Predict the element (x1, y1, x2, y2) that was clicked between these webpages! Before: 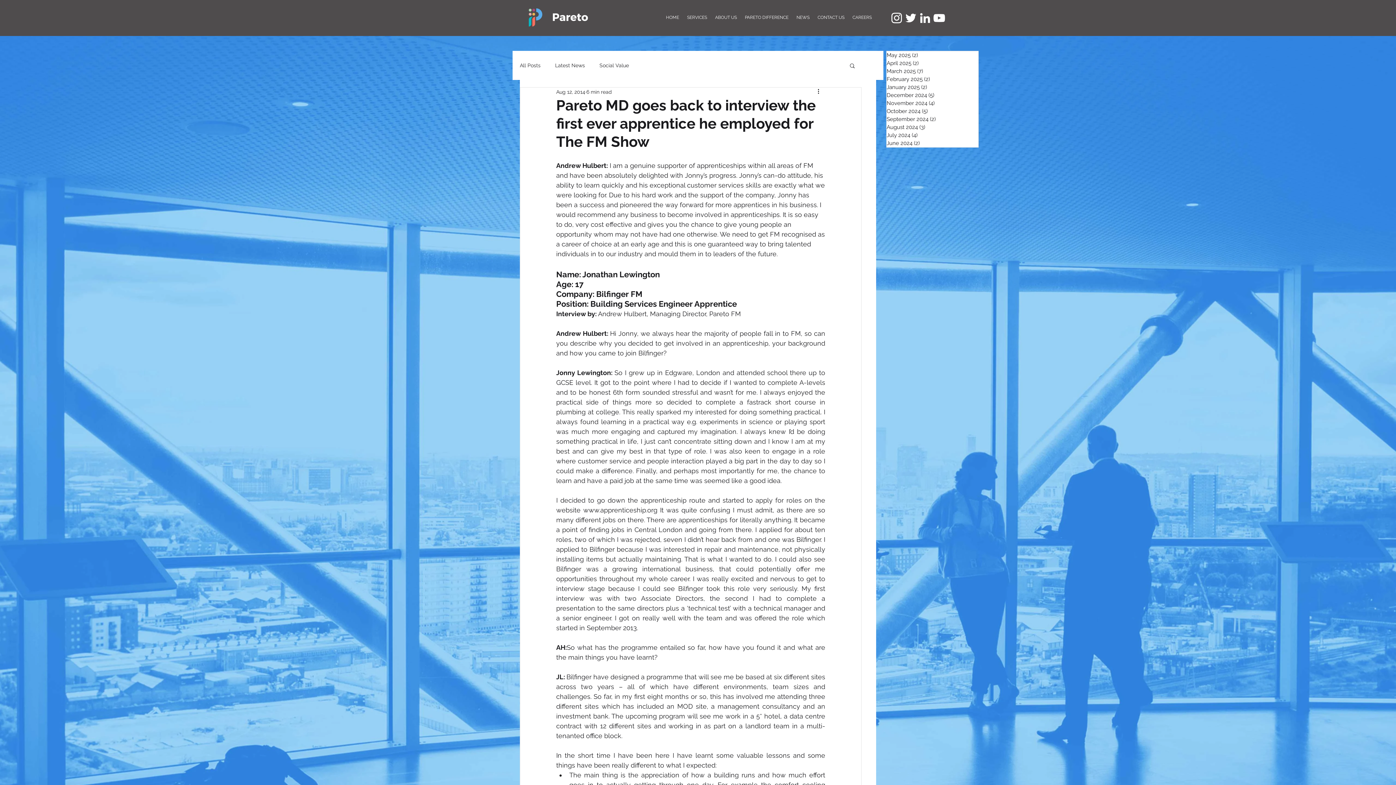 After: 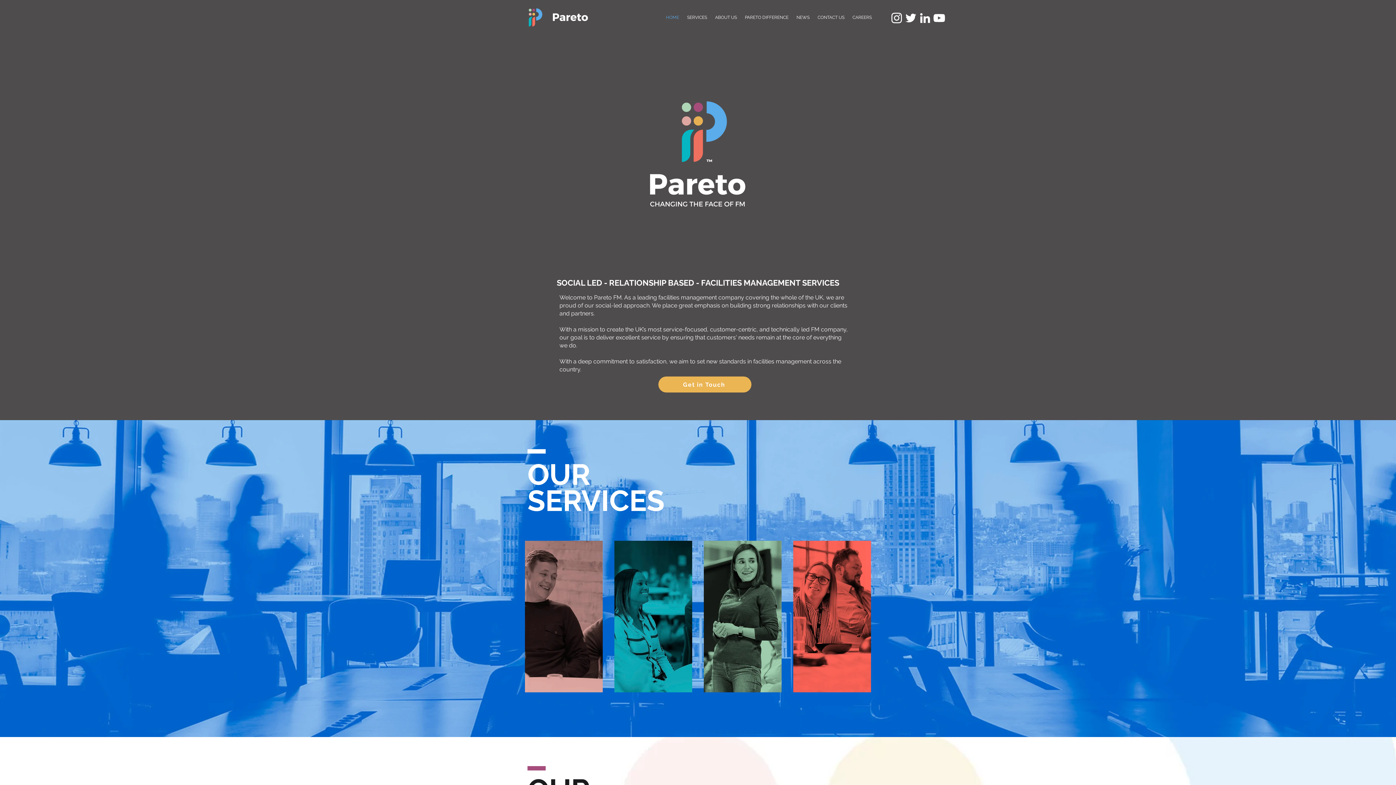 Action: bbox: (552, 12, 588, 21)